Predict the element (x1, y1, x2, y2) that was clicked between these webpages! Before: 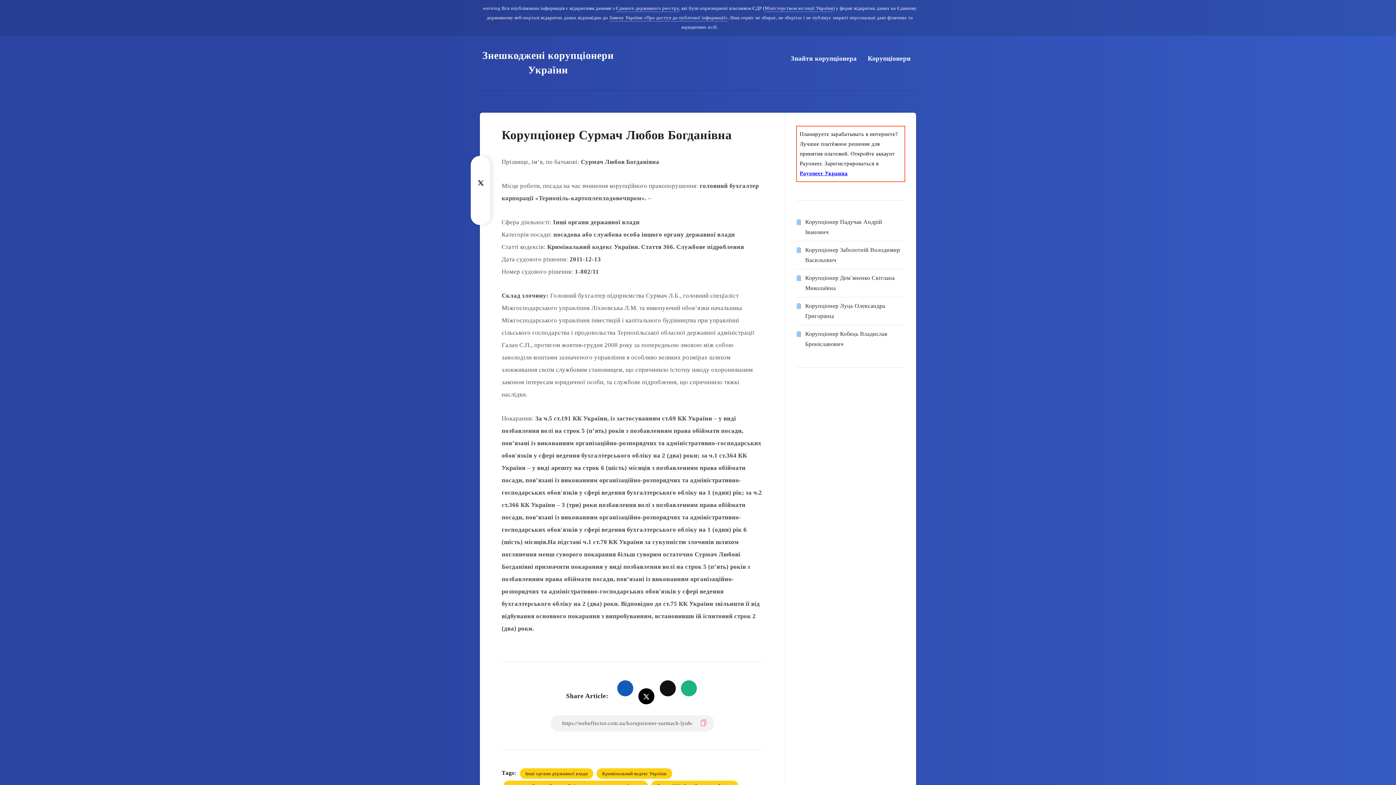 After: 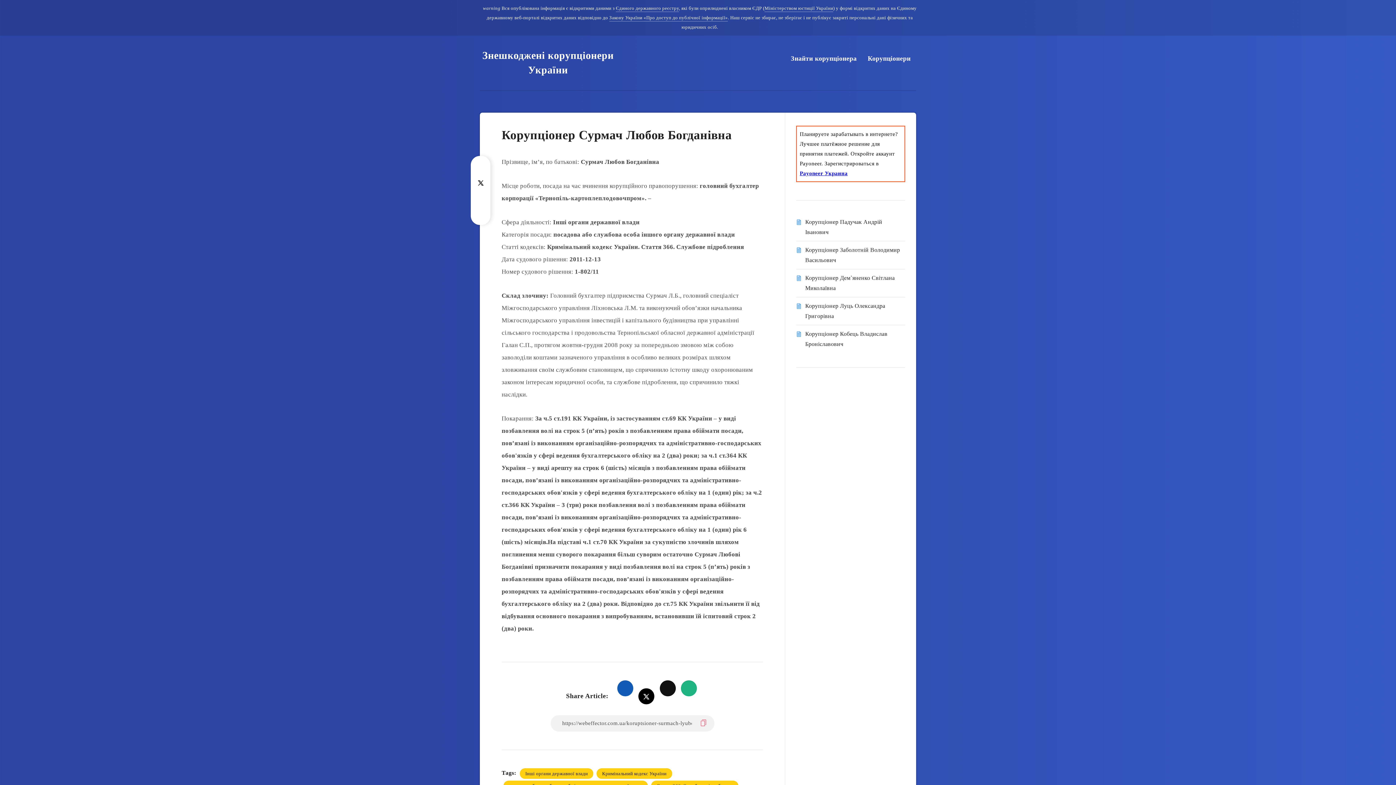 Action: bbox: (800, 170, 847, 176) label: Payoneer Украина